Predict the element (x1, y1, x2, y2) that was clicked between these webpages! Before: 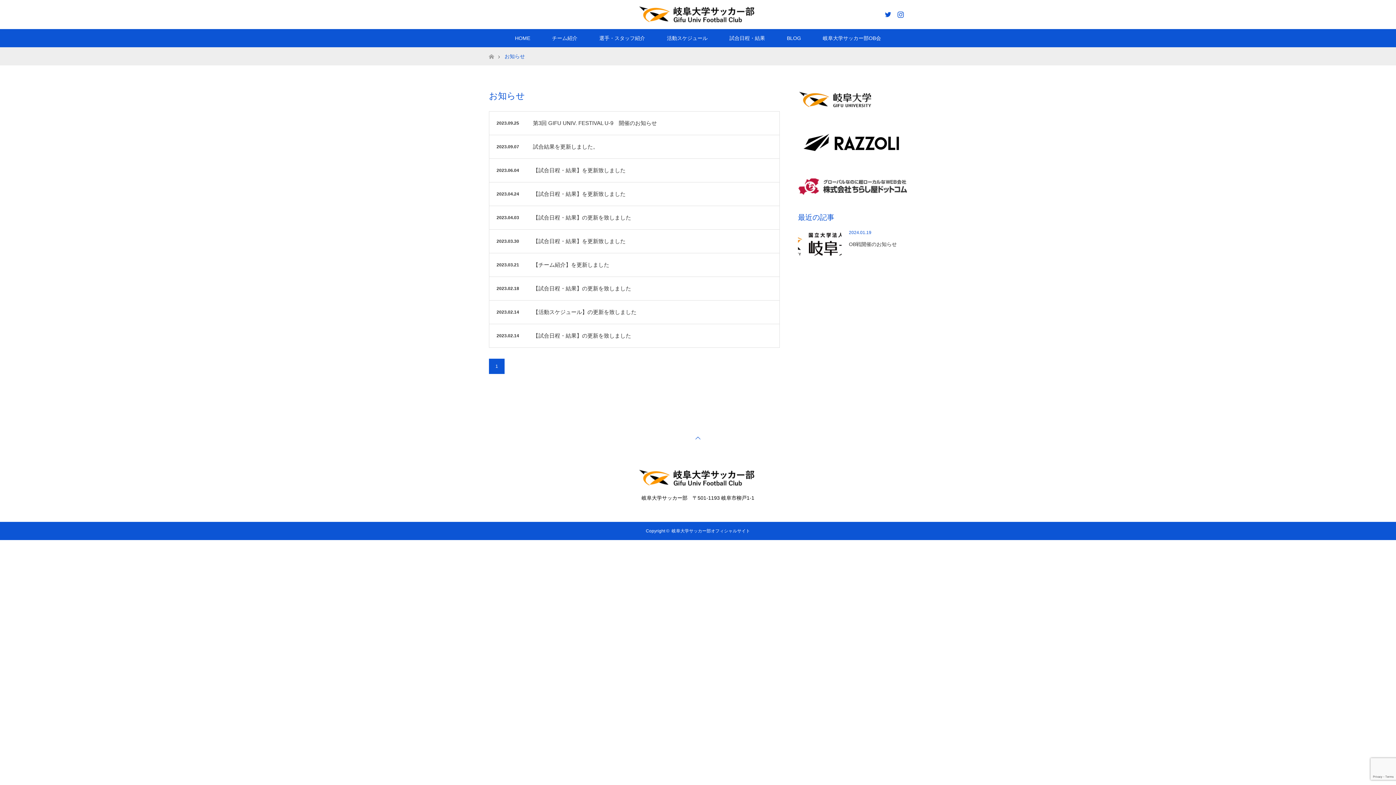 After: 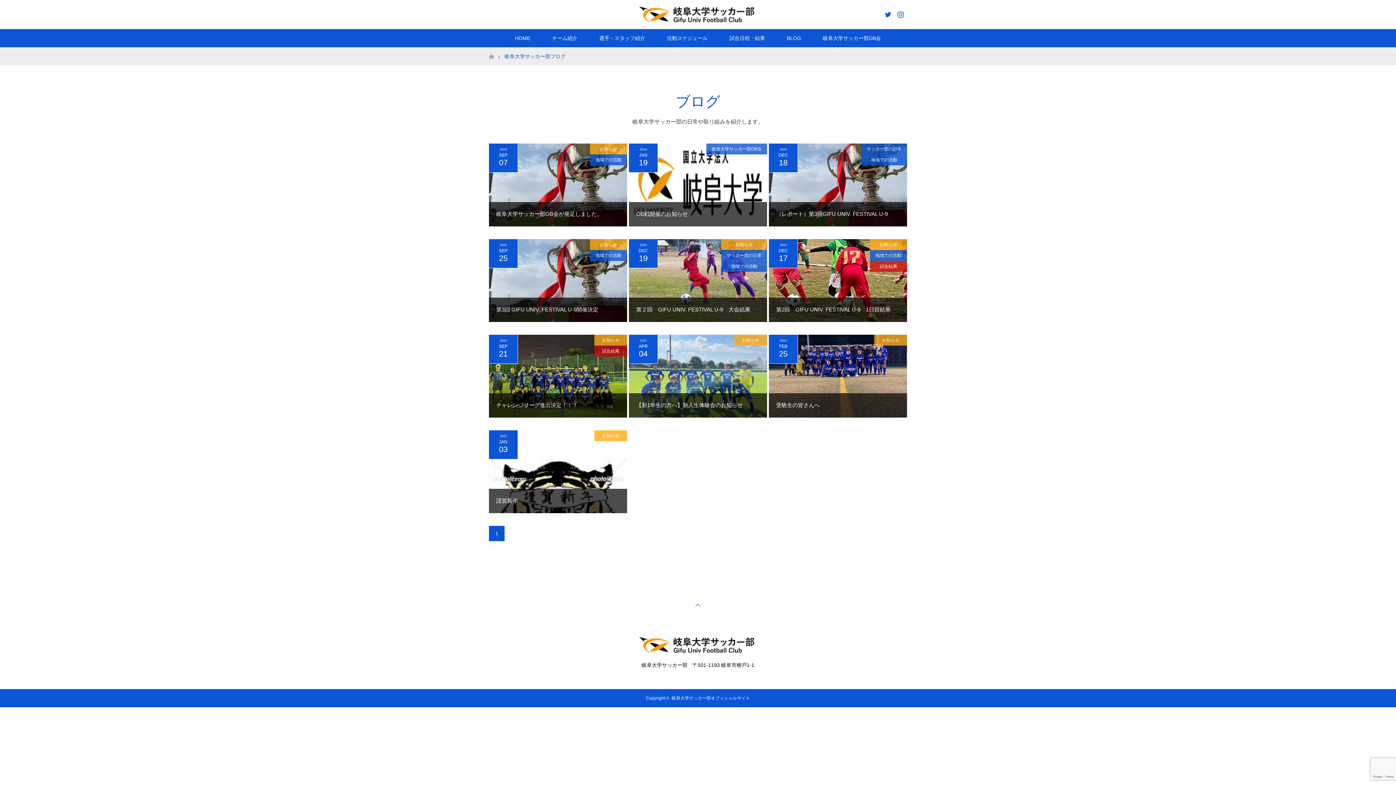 Action: bbox: (776, 29, 812, 47) label: BLOG